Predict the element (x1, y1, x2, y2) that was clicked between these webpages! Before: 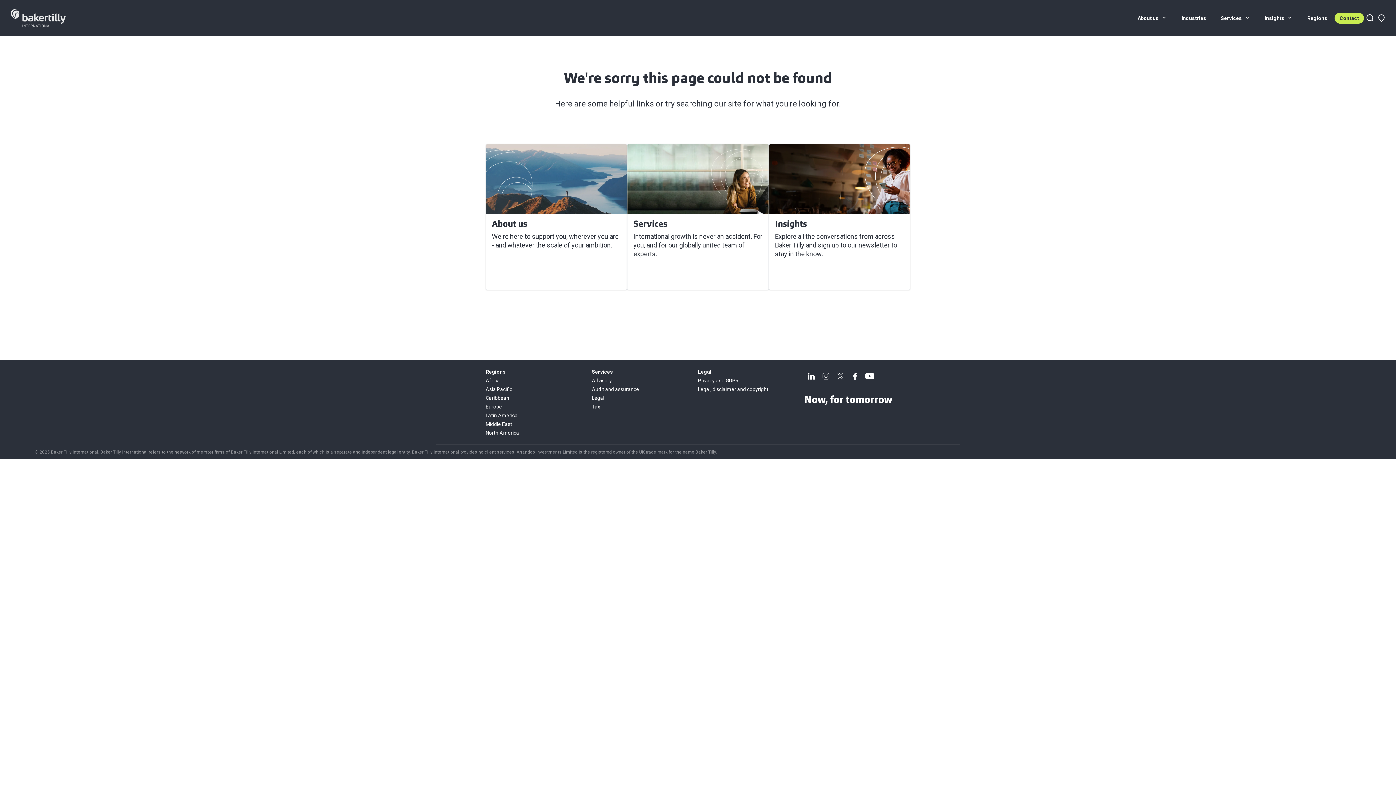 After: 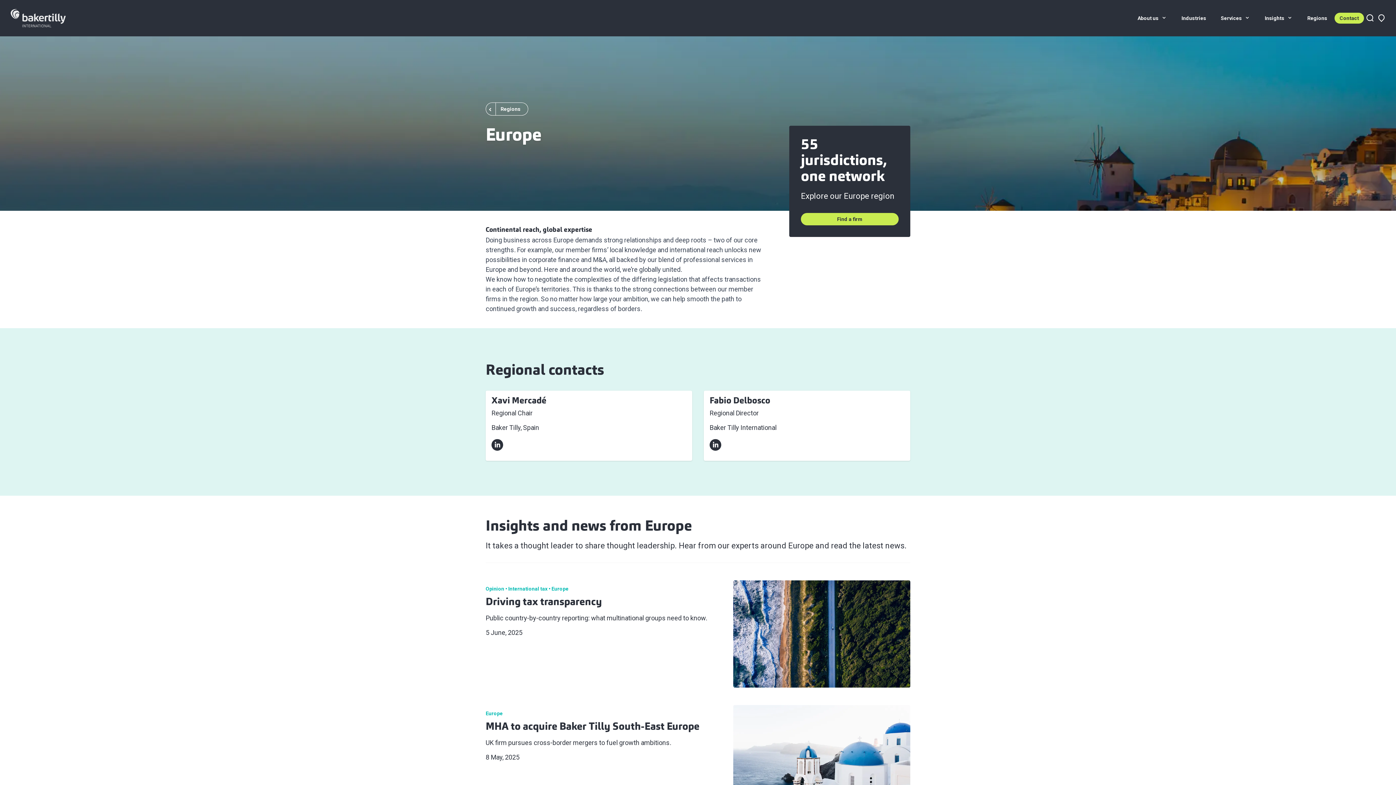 Action: label: Europe bbox: (485, 404, 502, 409)